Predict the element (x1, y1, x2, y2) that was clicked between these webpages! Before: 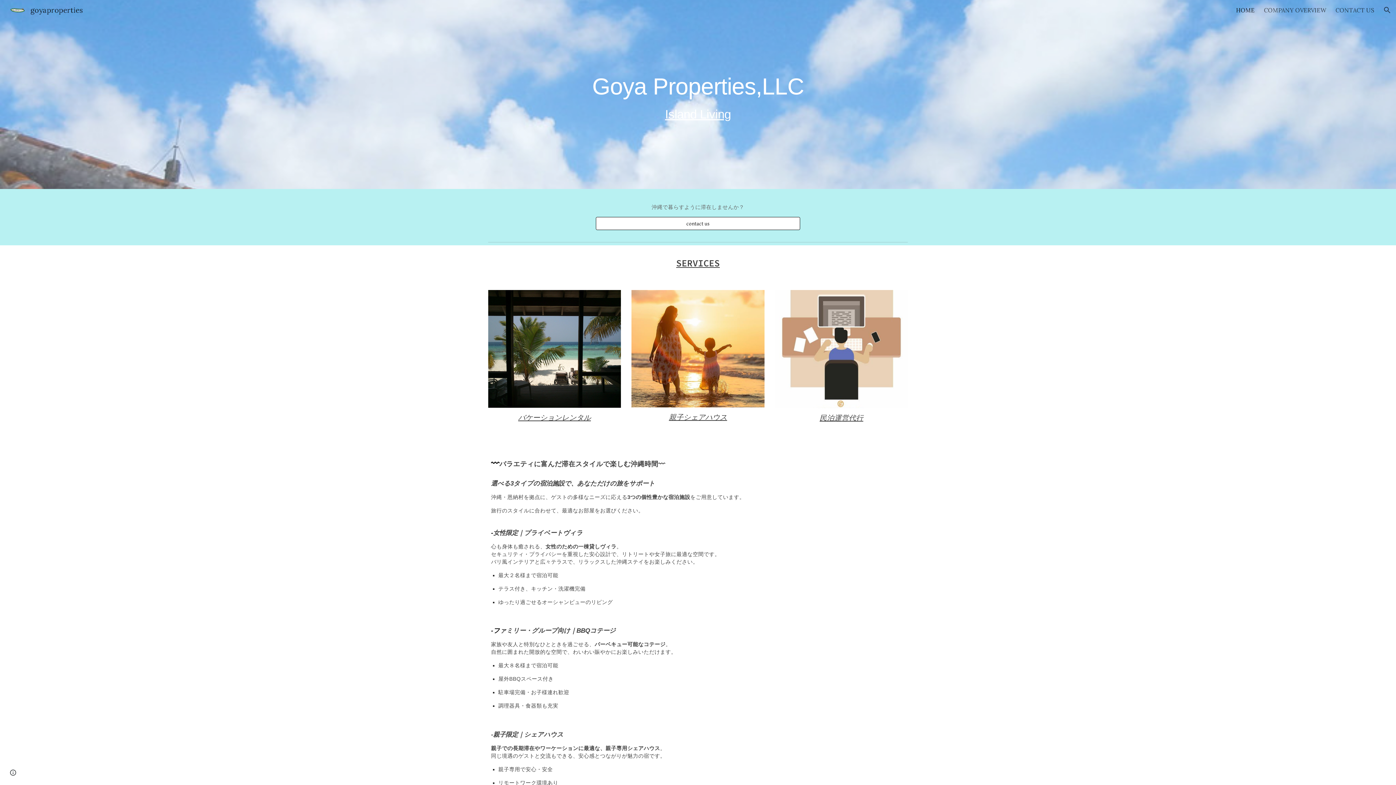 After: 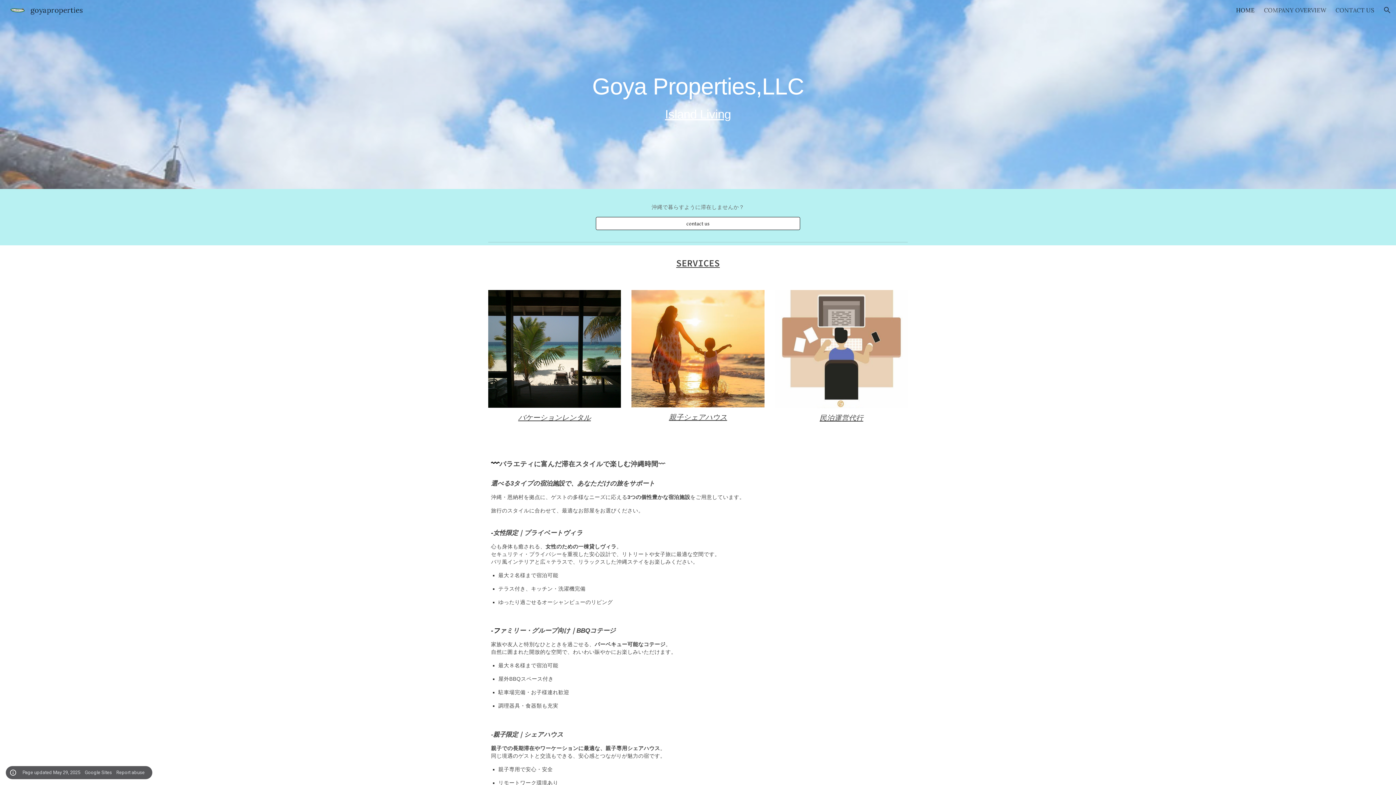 Action: label: Site actions bbox: (8, 768, 18, 778)